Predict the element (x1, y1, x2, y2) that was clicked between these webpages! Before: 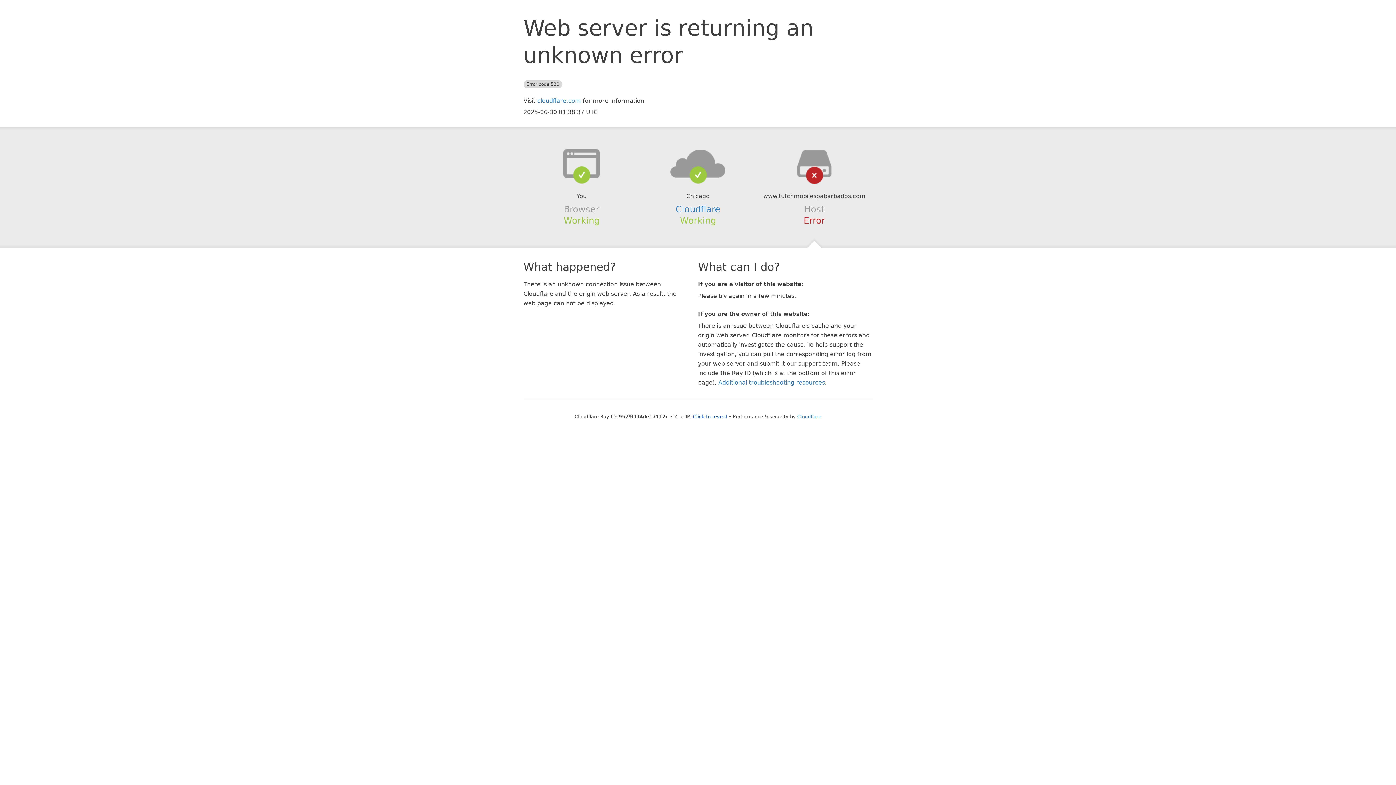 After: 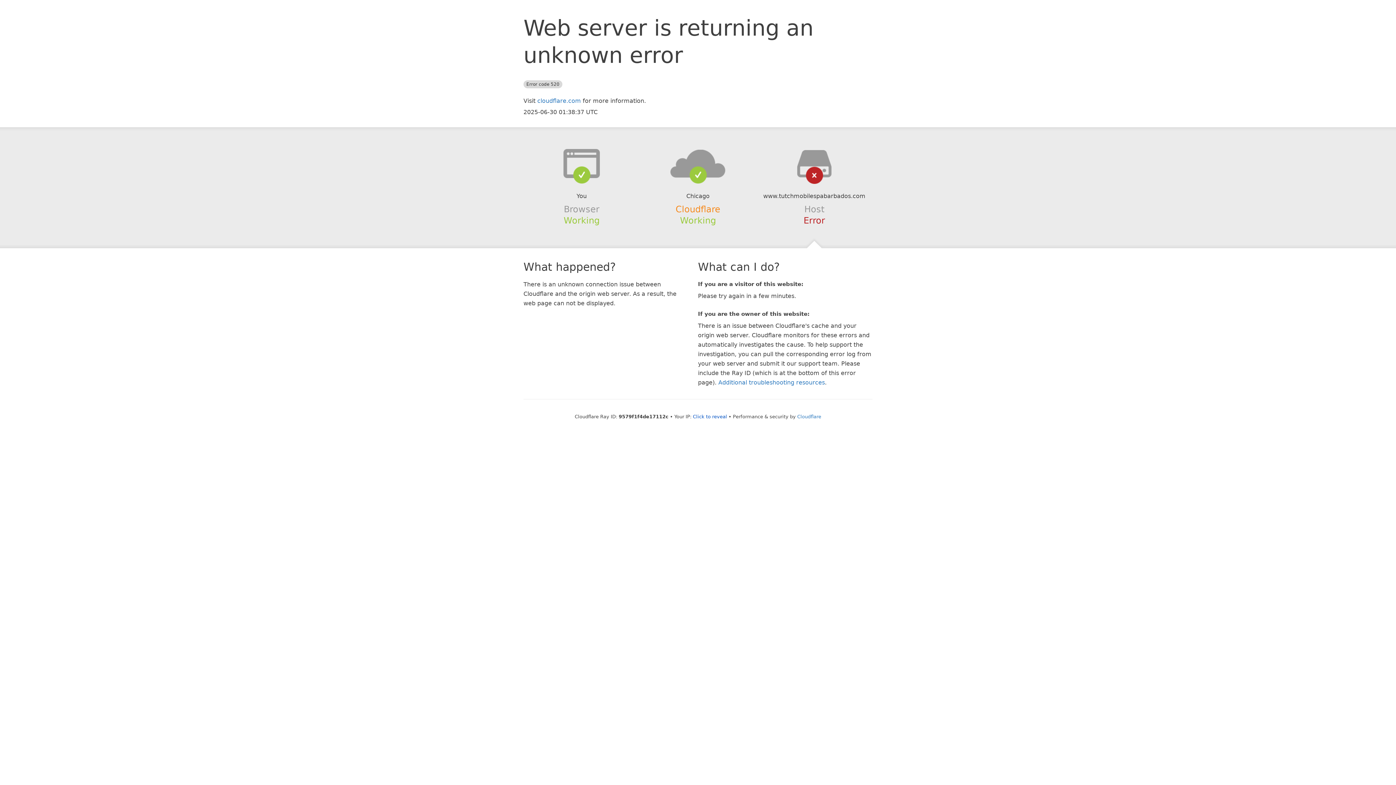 Action: bbox: (675, 204, 720, 214) label: Cloudflare